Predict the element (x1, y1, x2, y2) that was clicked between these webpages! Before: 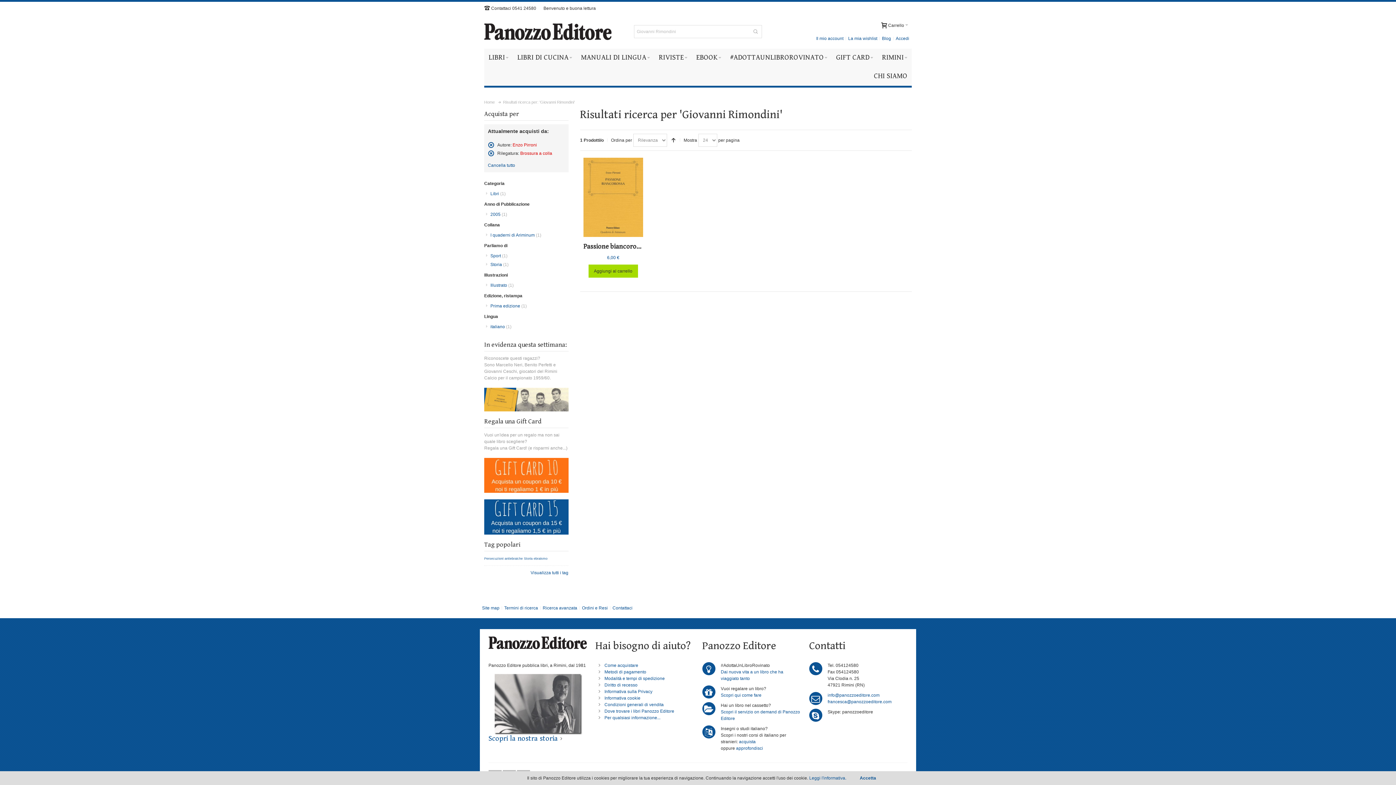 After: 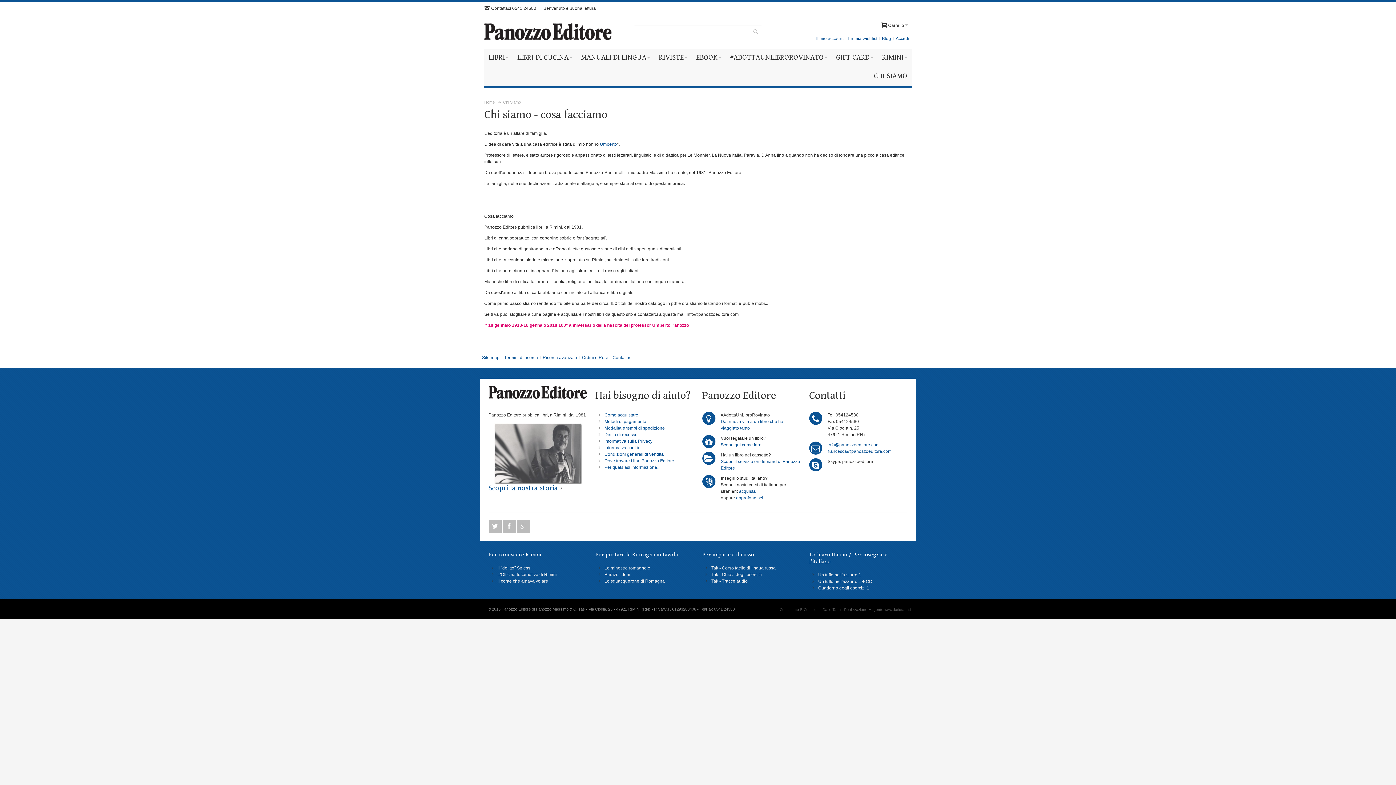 Action: label: Scopri la nostra storia bbox: (488, 735, 564, 743)